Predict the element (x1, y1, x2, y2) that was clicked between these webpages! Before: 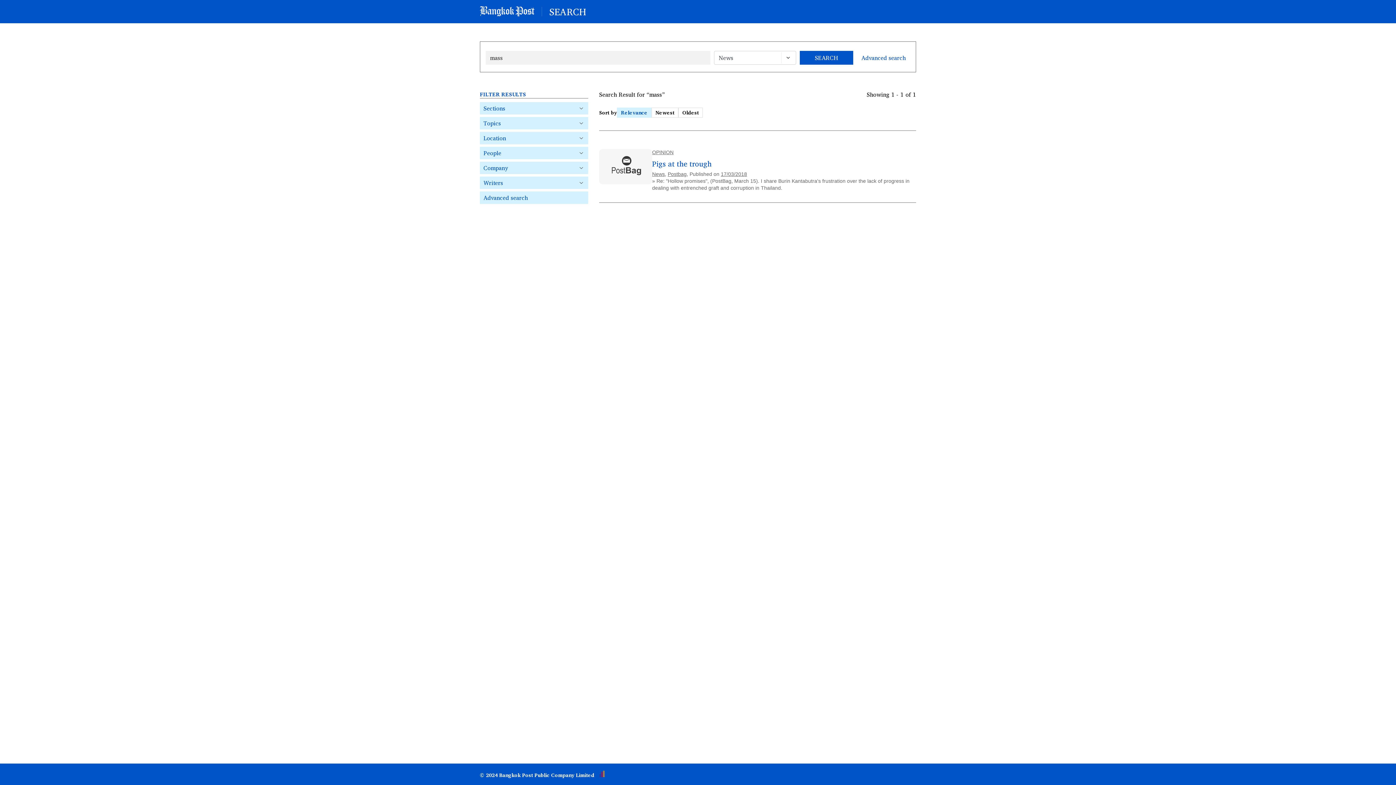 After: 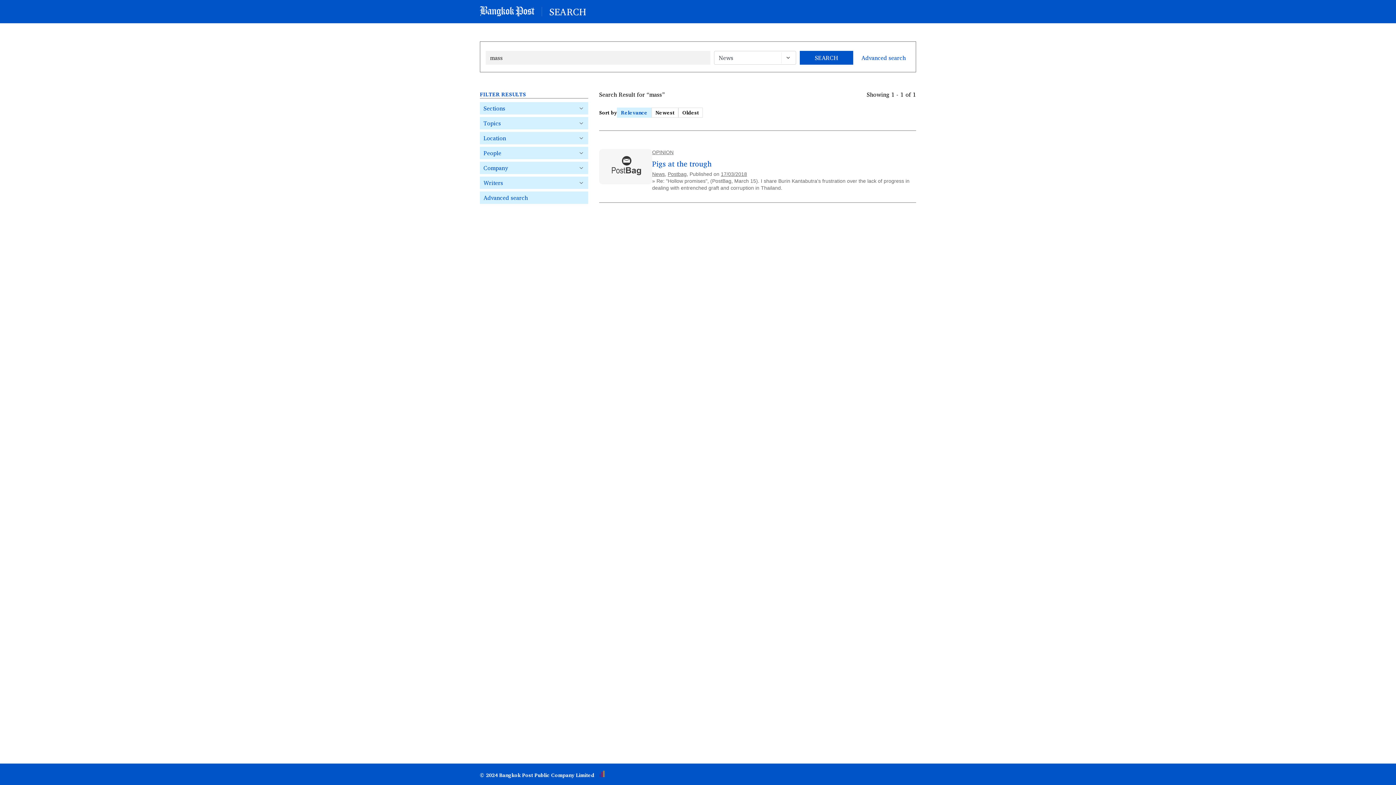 Action: bbox: (599, 771, 604, 779)